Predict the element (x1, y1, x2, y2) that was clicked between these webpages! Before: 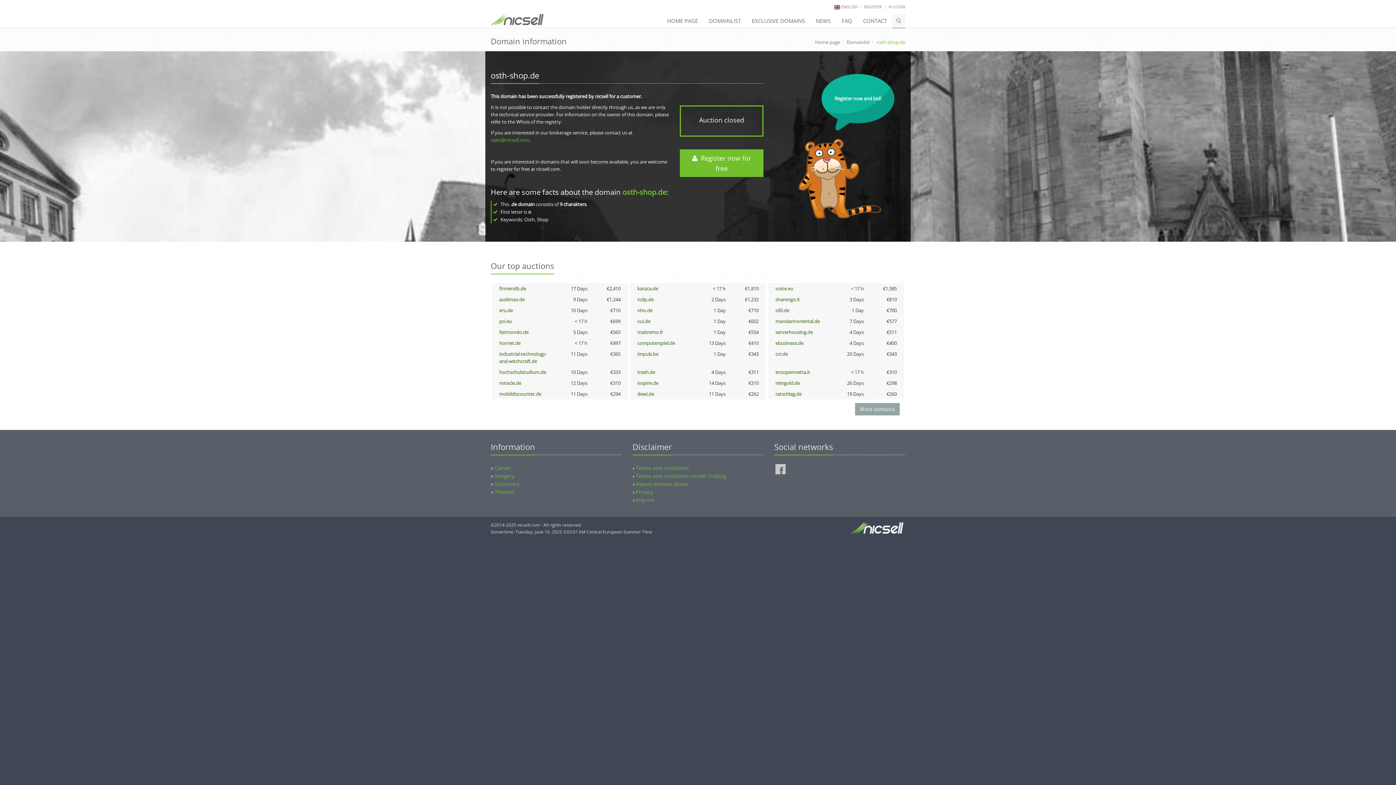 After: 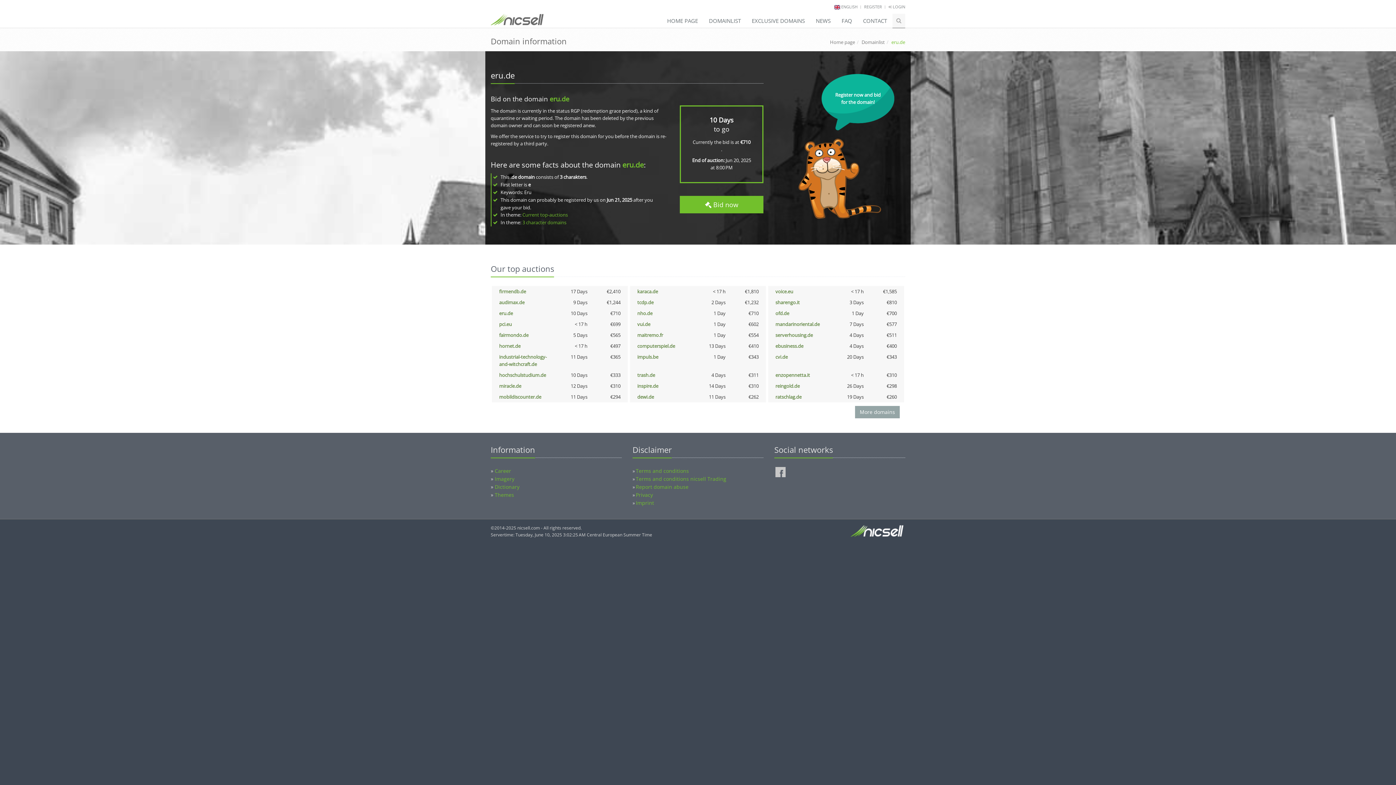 Action: label: eru.de bbox: (499, 307, 513, 313)